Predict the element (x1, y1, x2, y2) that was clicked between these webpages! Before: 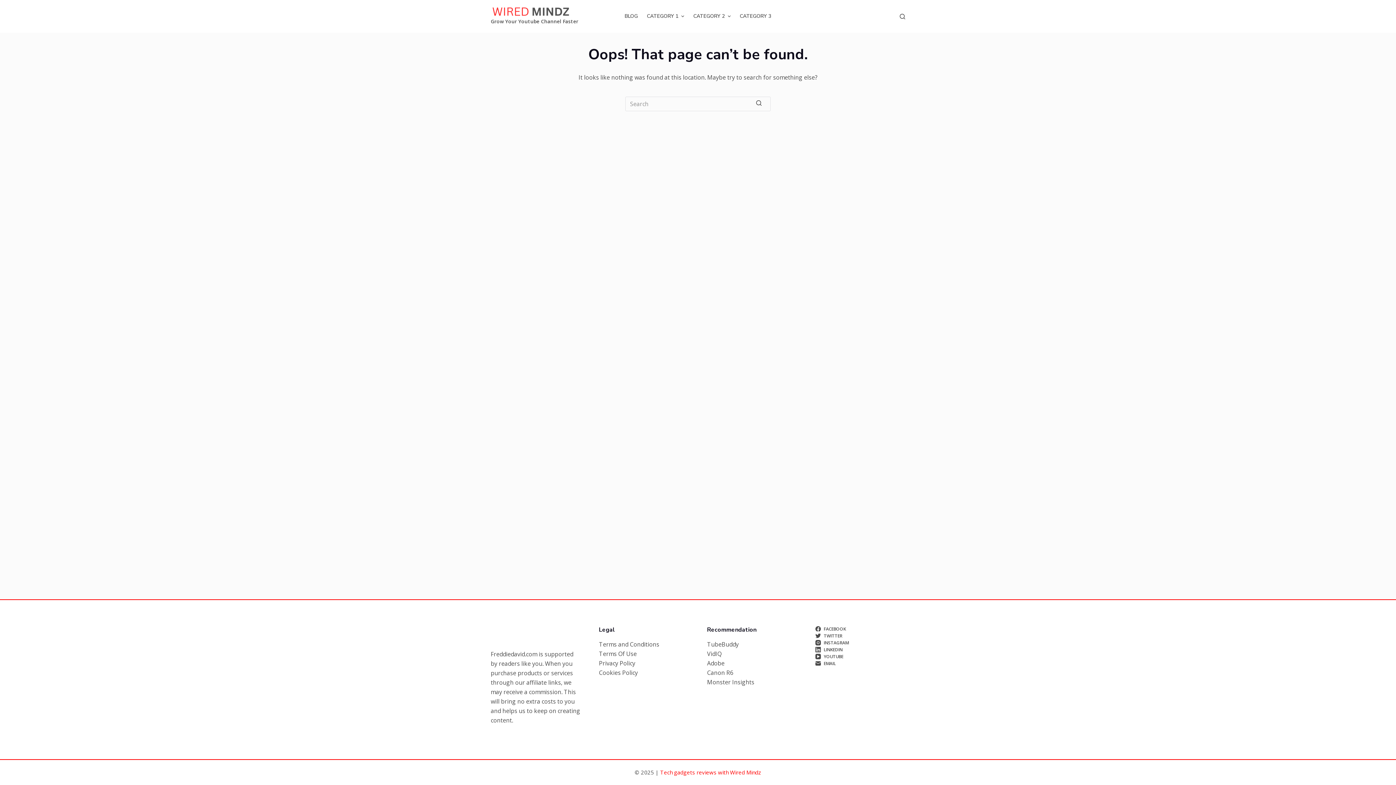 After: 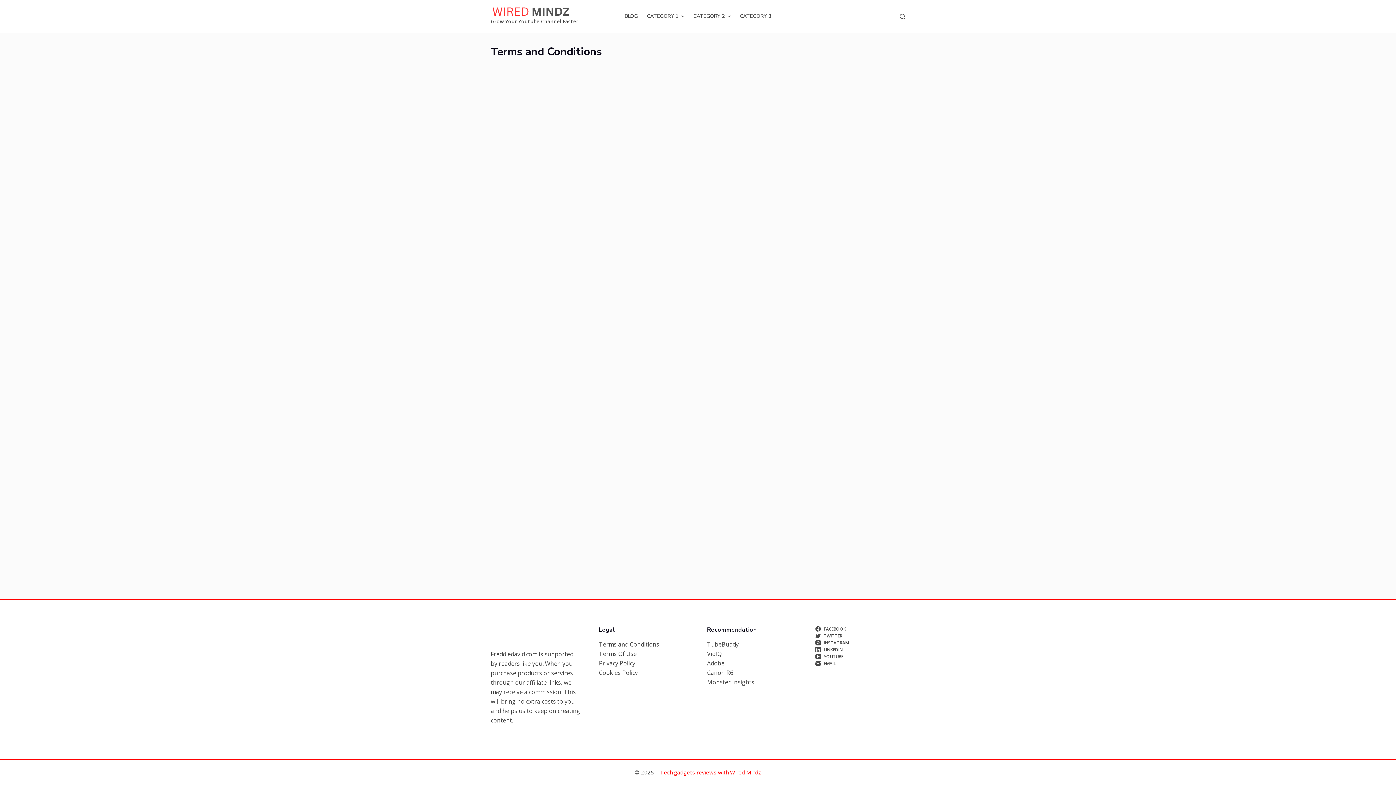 Action: bbox: (599, 640, 659, 648) label: Terms and Conditions